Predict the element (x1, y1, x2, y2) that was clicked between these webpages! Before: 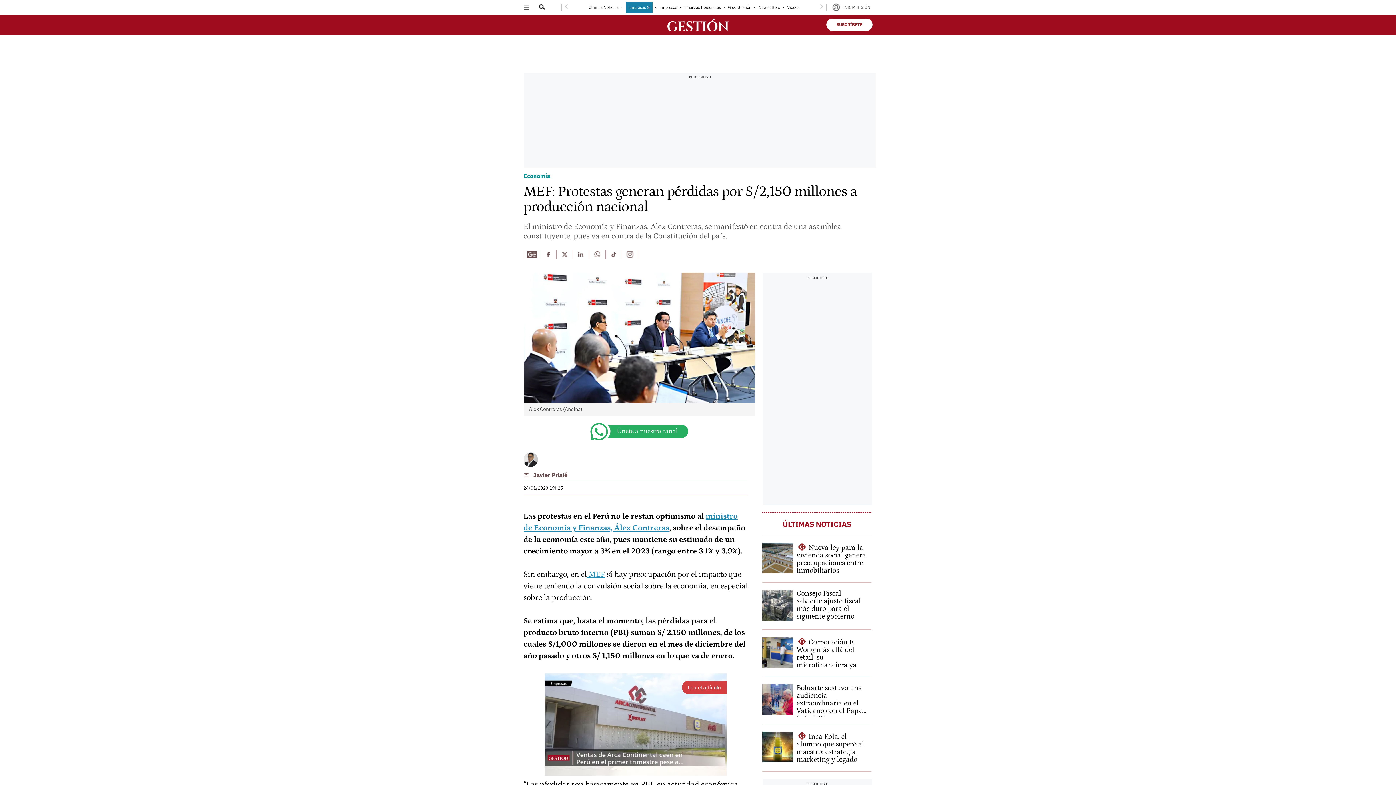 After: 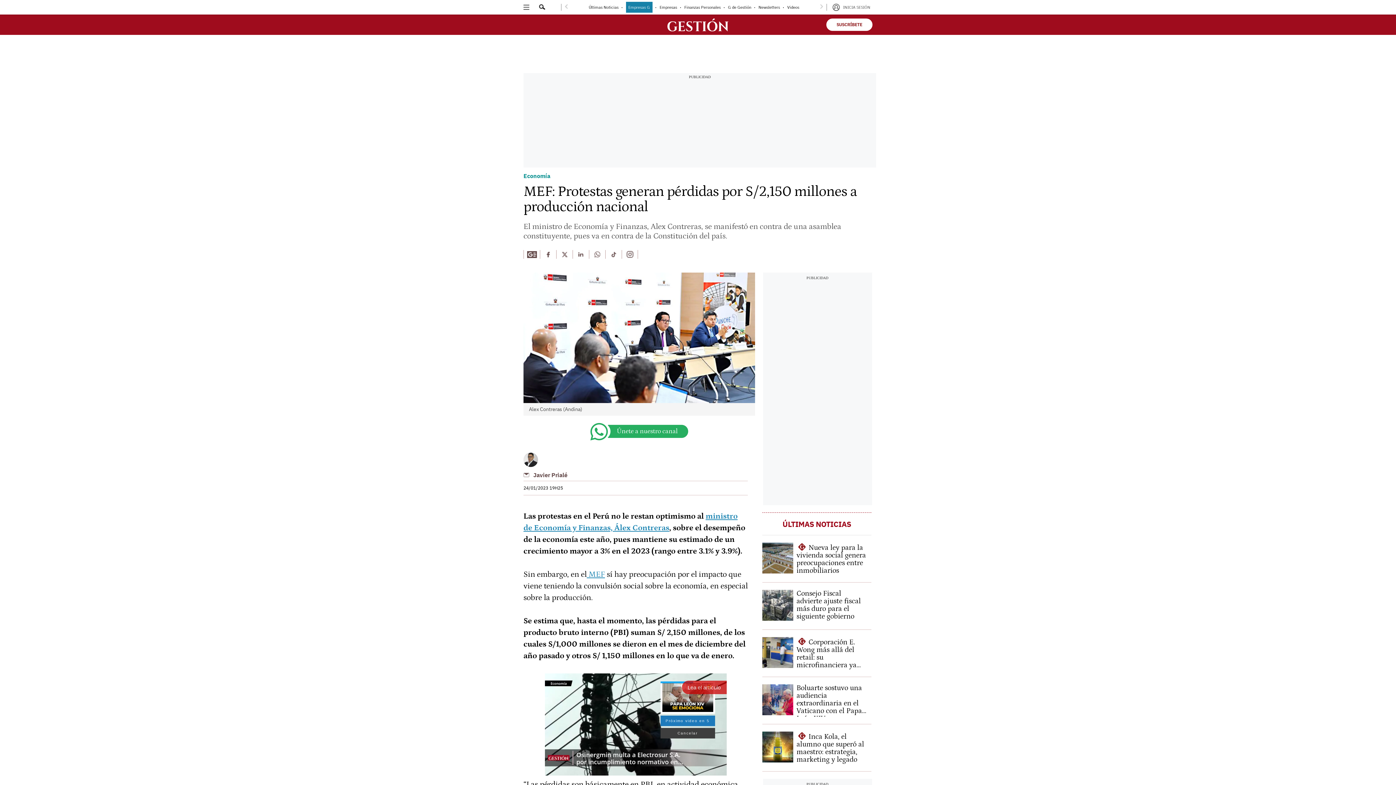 Action: label: Encuentra mas contenido en Whatsapp bbox: (589, 250, 605, 258)